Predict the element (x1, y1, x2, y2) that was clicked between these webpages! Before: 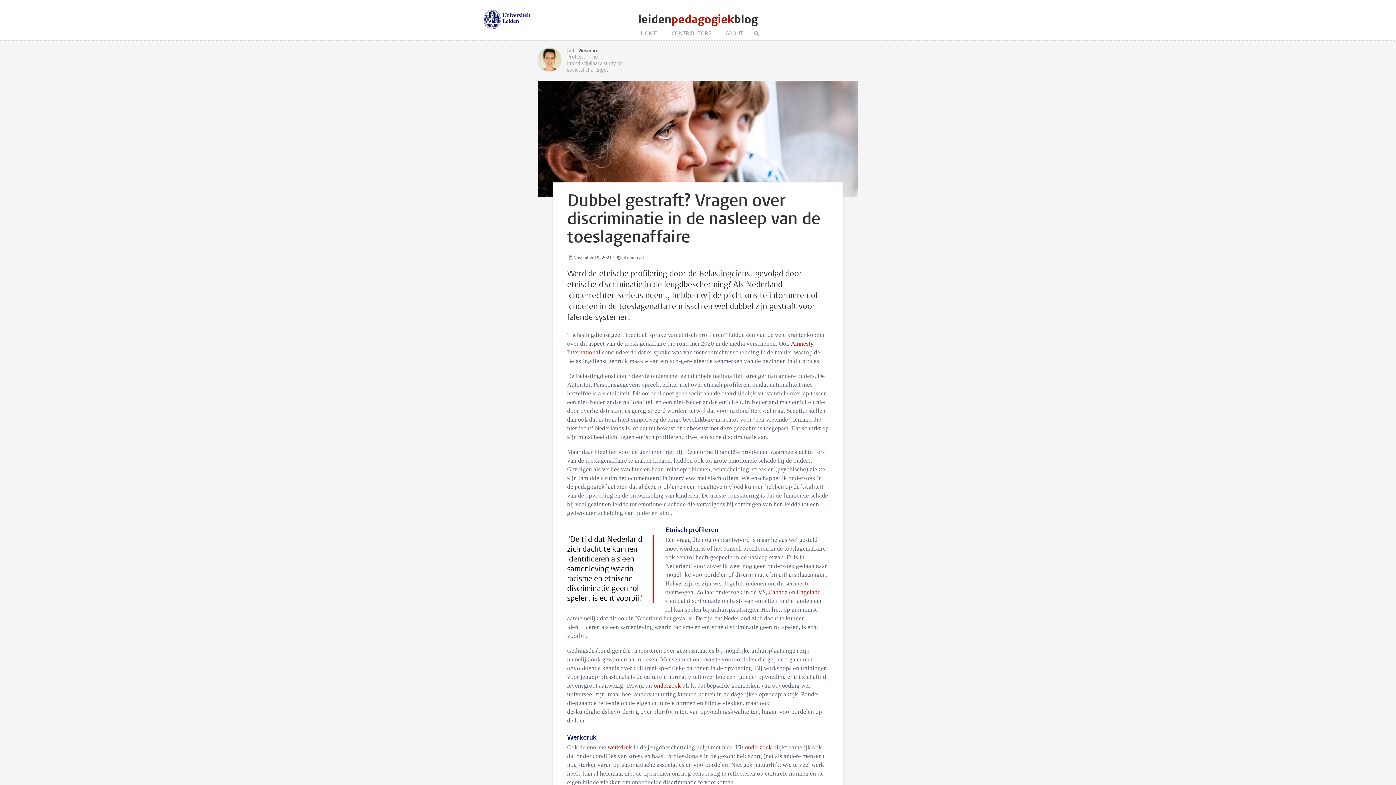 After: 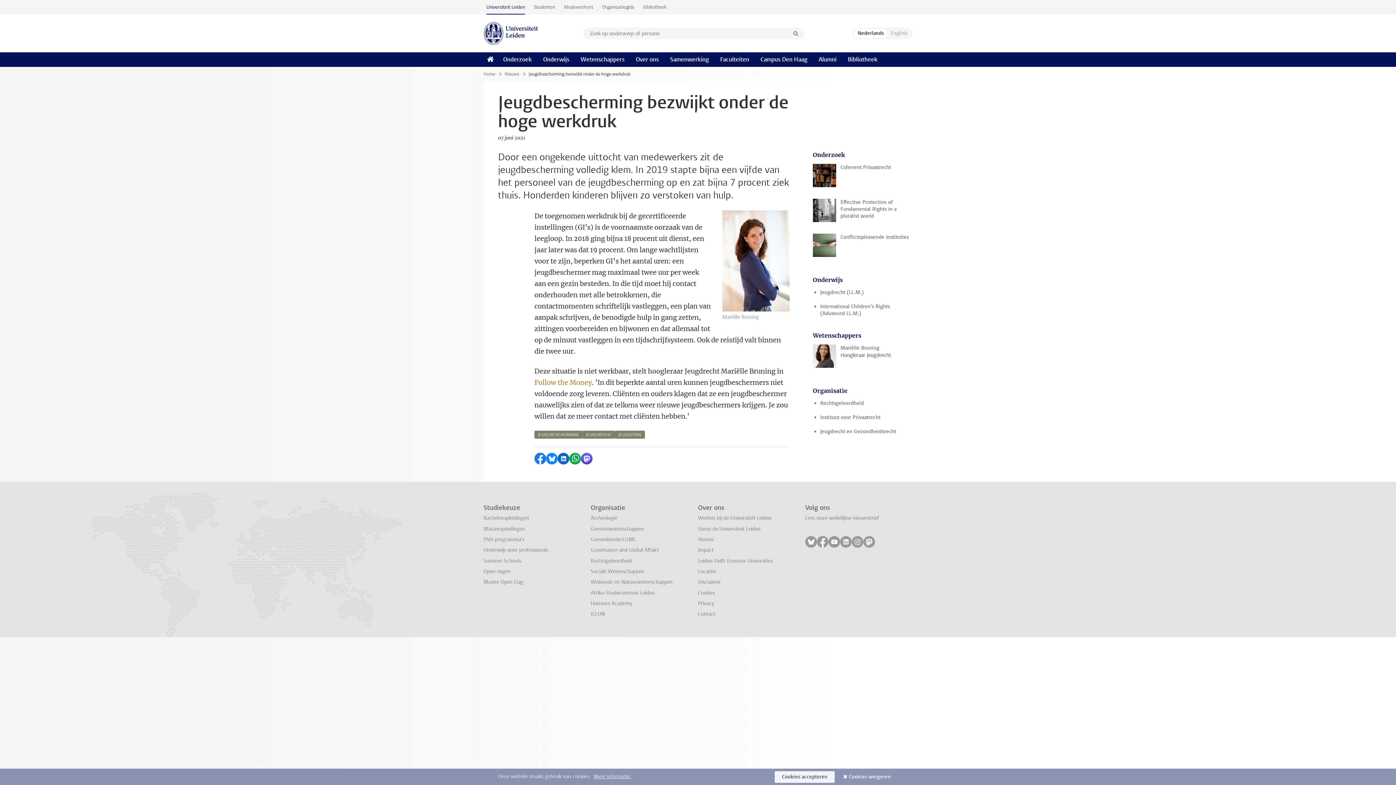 Action: label: werkdruk  bbox: (607, 744, 633, 751)